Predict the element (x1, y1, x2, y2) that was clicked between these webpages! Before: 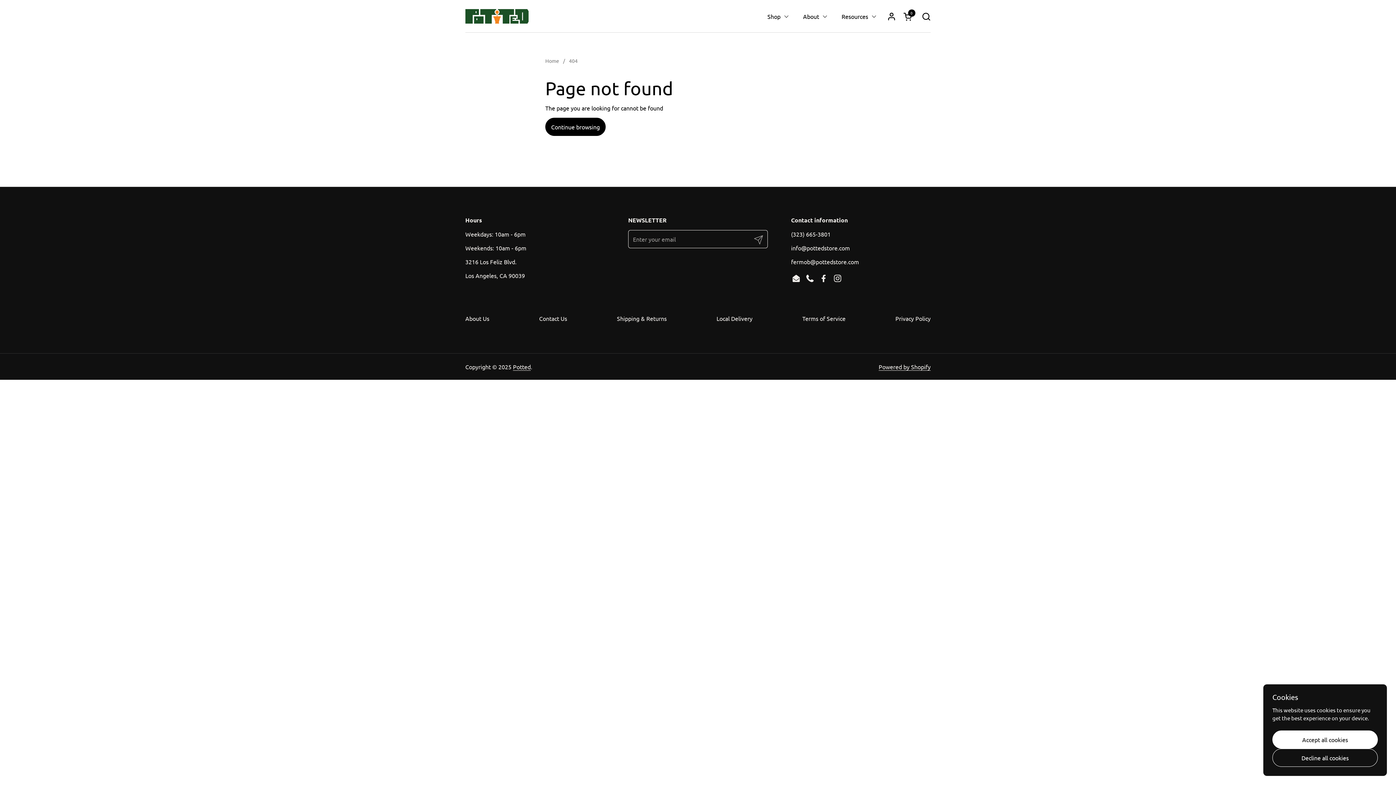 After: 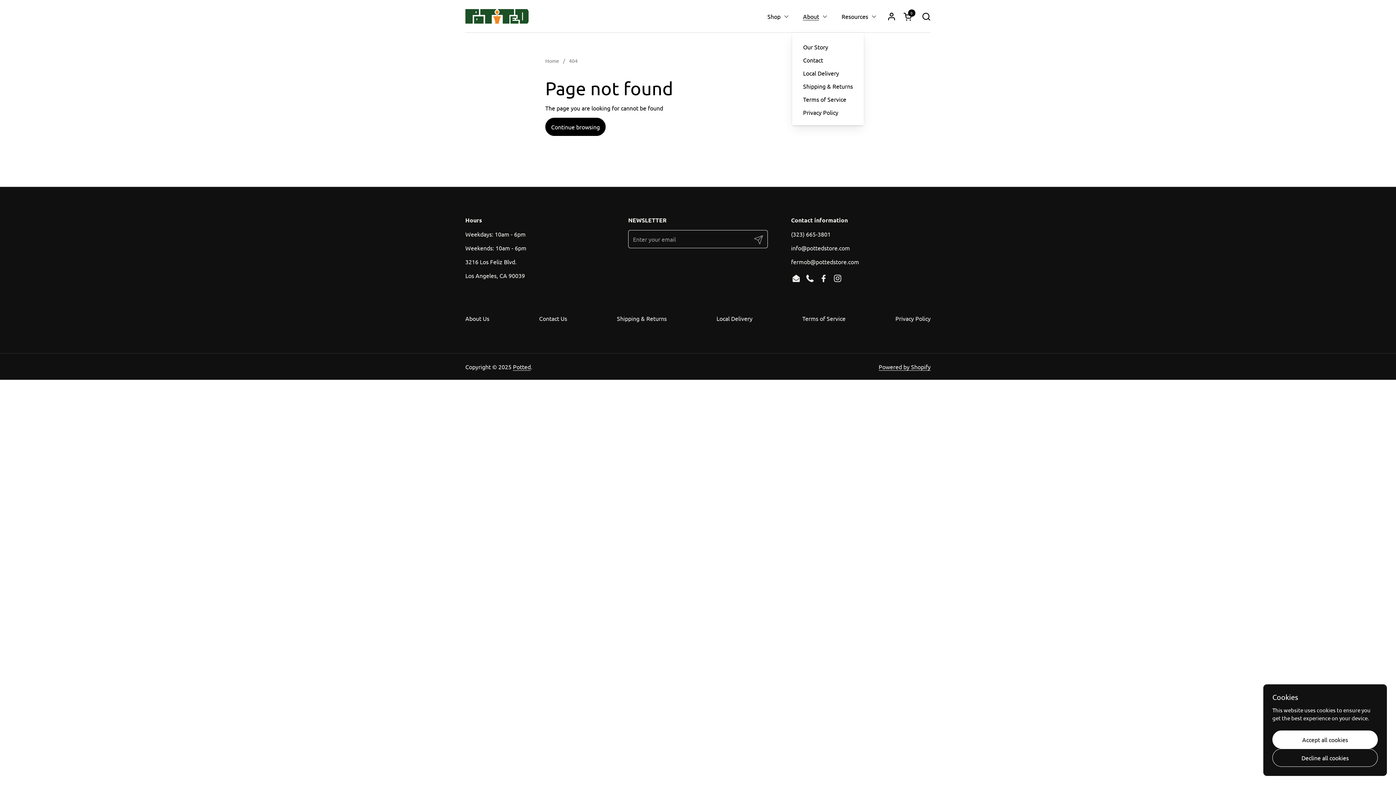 Action: label: About bbox: (796, 8, 834, 24)